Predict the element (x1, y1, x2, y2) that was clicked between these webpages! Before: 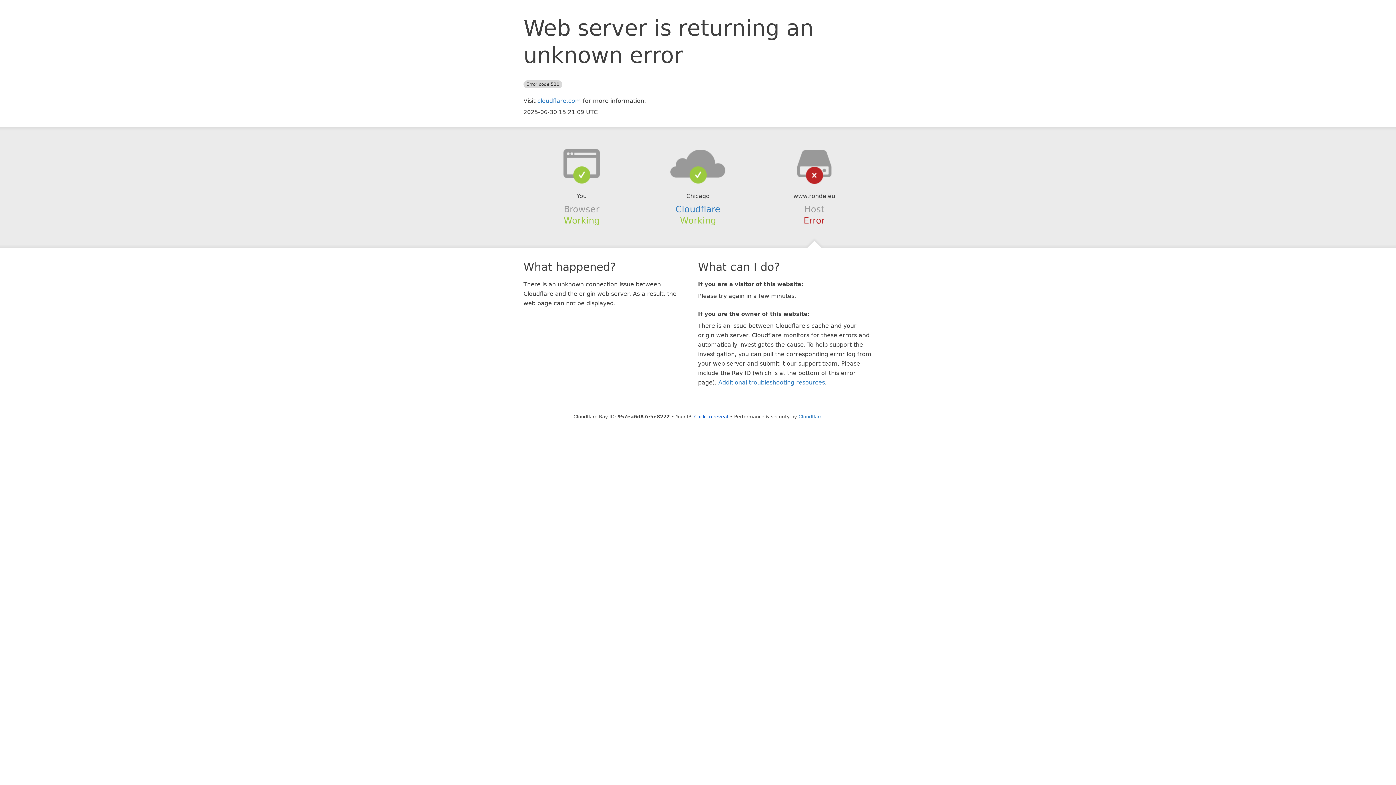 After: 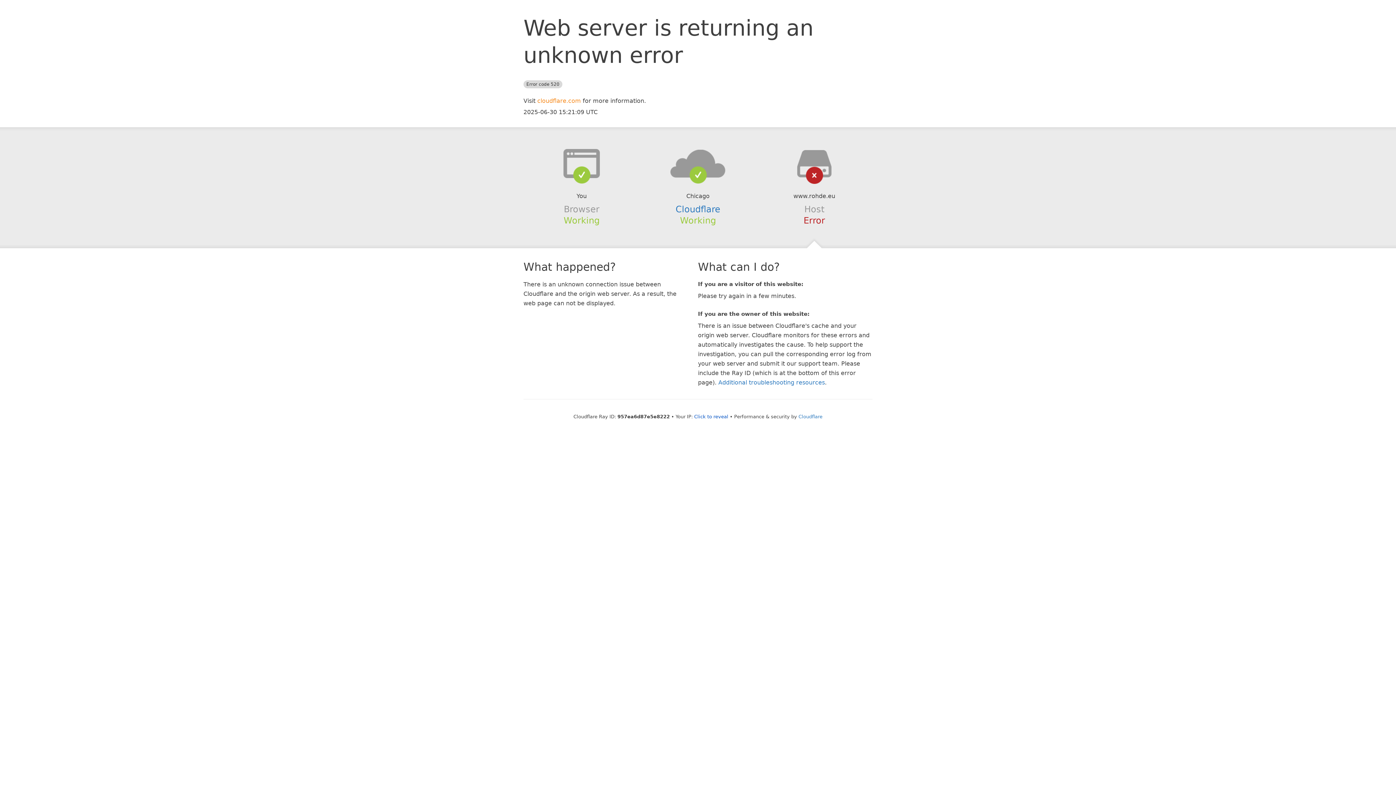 Action: bbox: (537, 97, 581, 104) label: cloudflare.com